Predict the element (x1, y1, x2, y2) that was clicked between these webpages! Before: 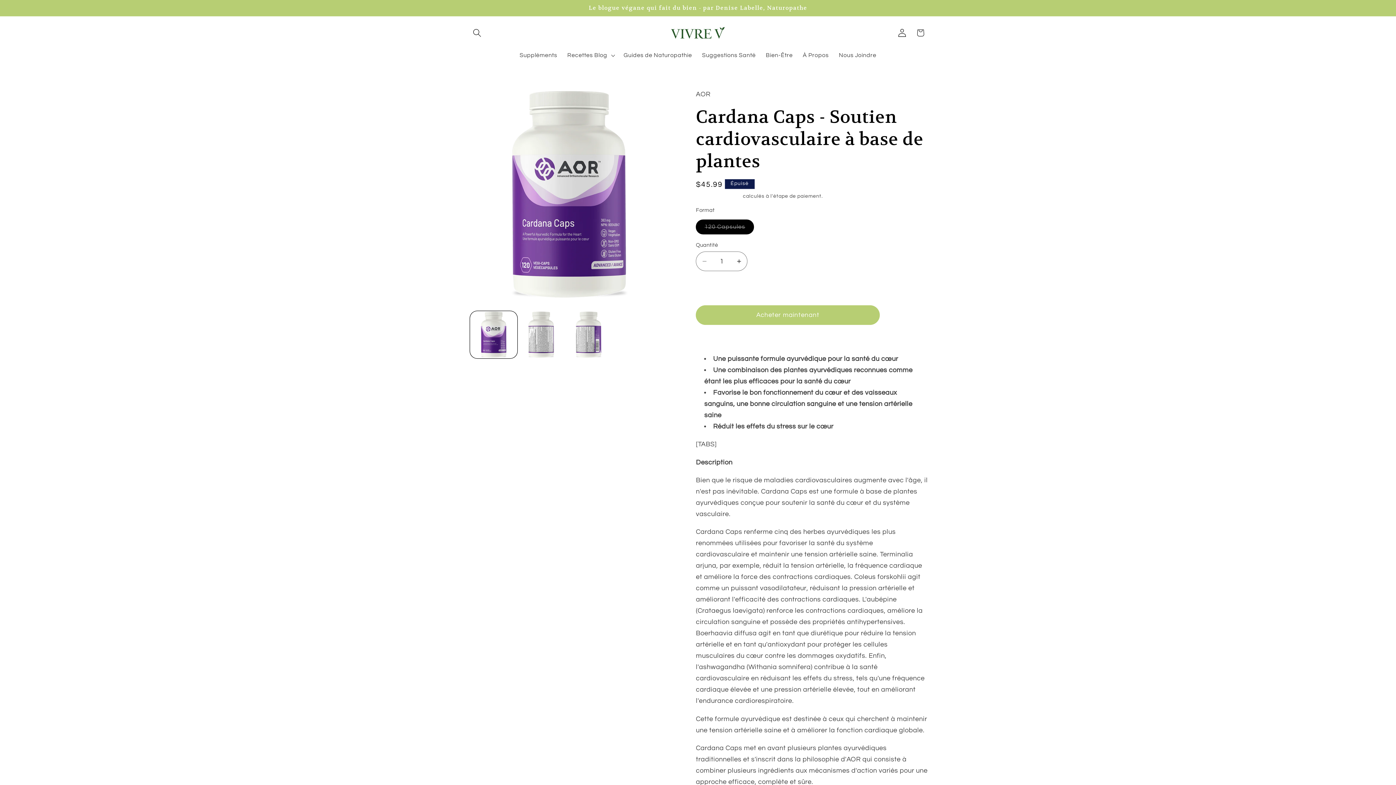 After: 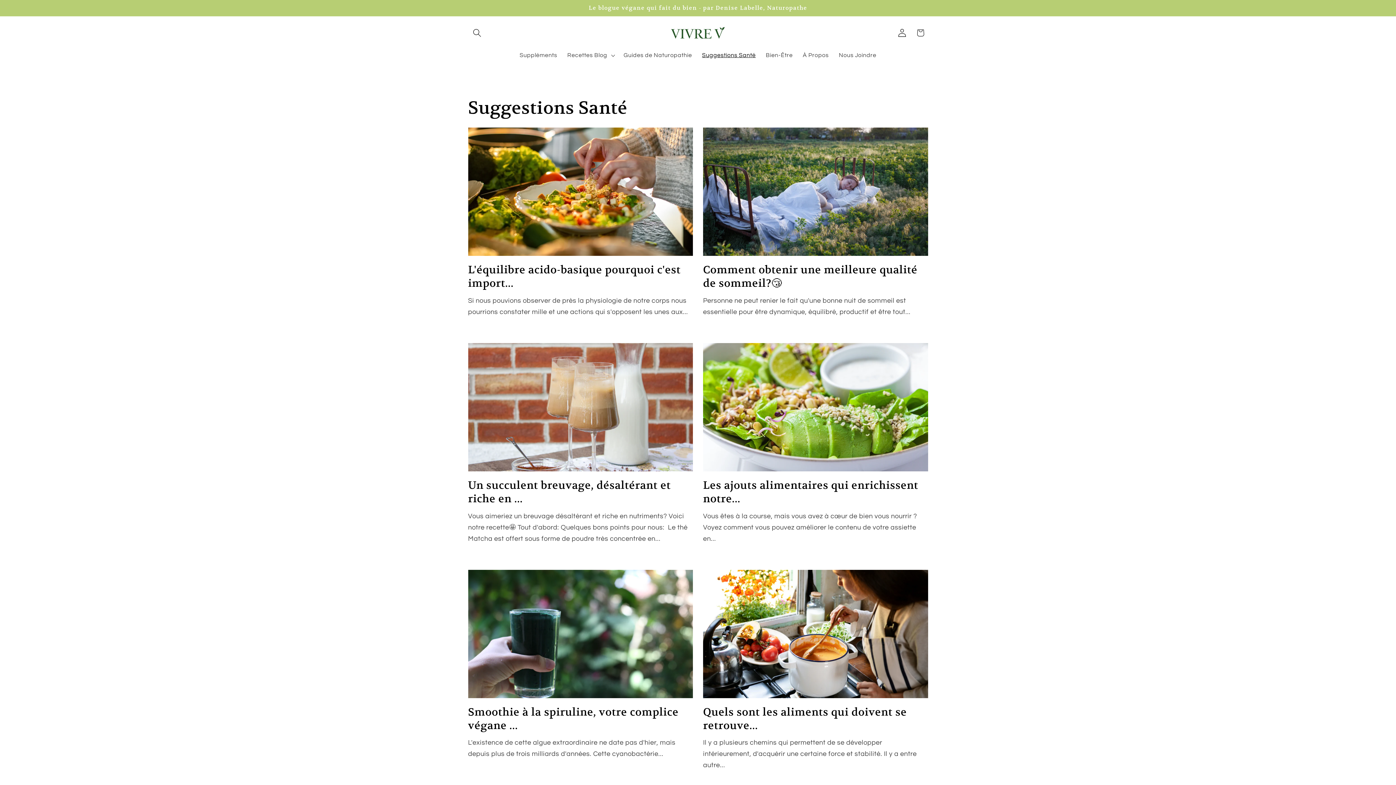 Action: label: Suggestions Santé bbox: (697, 46, 760, 64)